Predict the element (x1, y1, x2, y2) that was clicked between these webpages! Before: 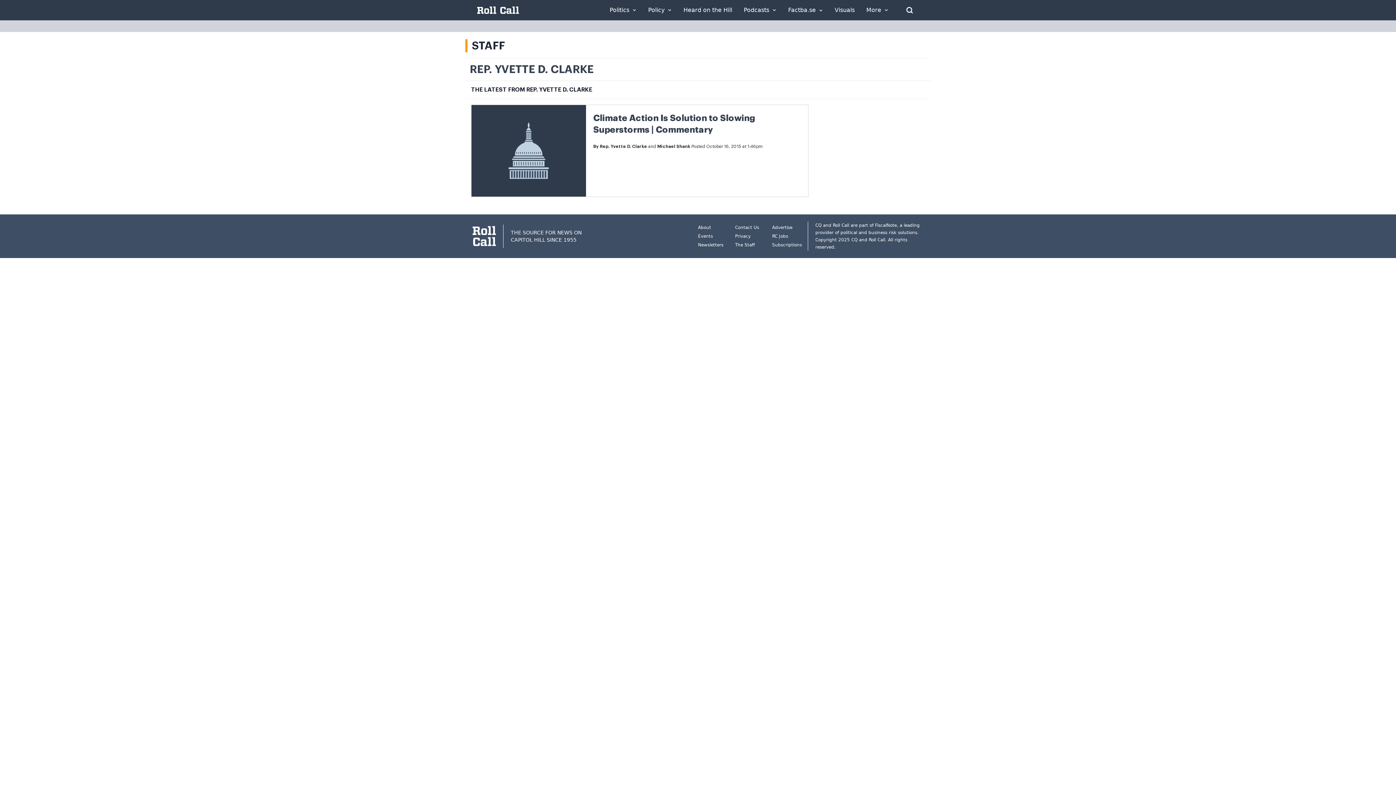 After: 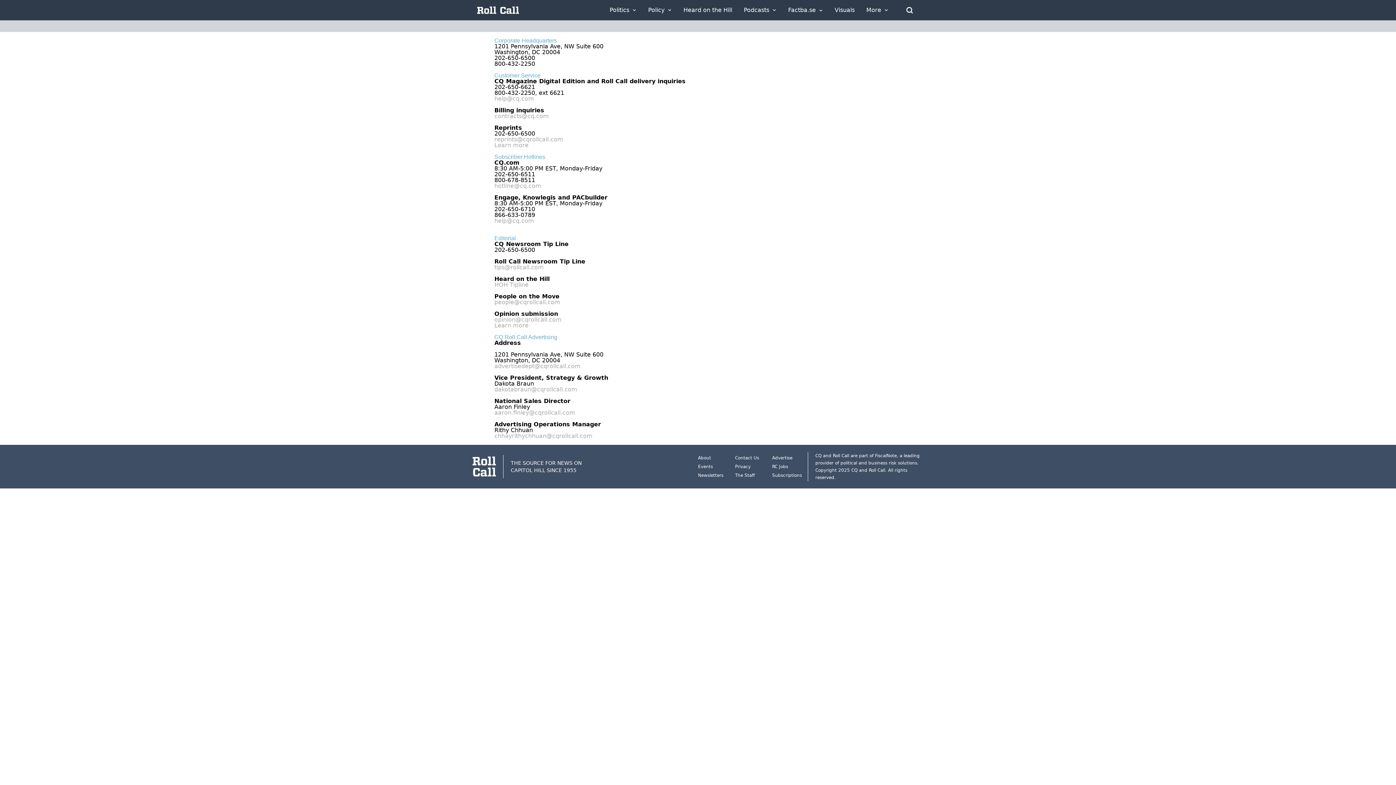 Action: label: Contact Us bbox: (735, 225, 759, 230)